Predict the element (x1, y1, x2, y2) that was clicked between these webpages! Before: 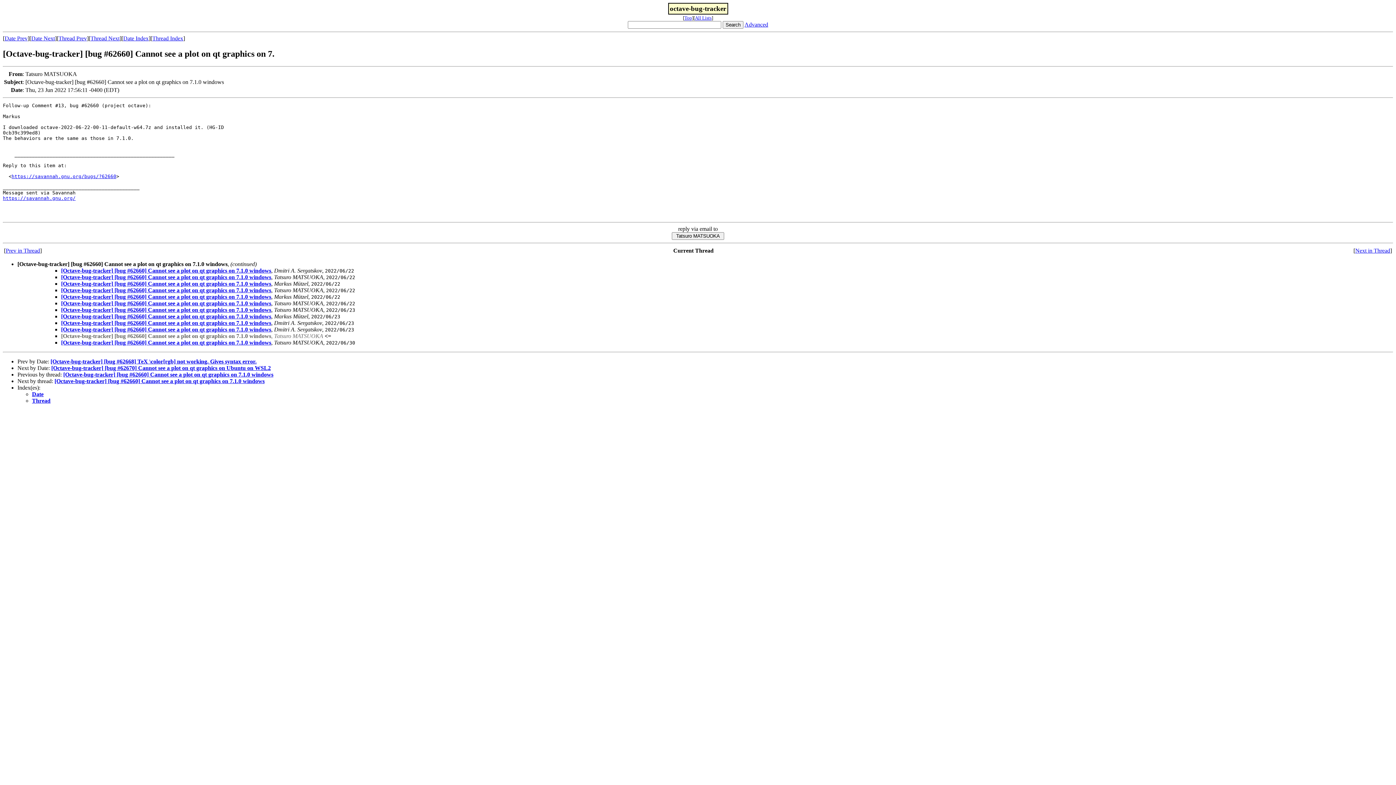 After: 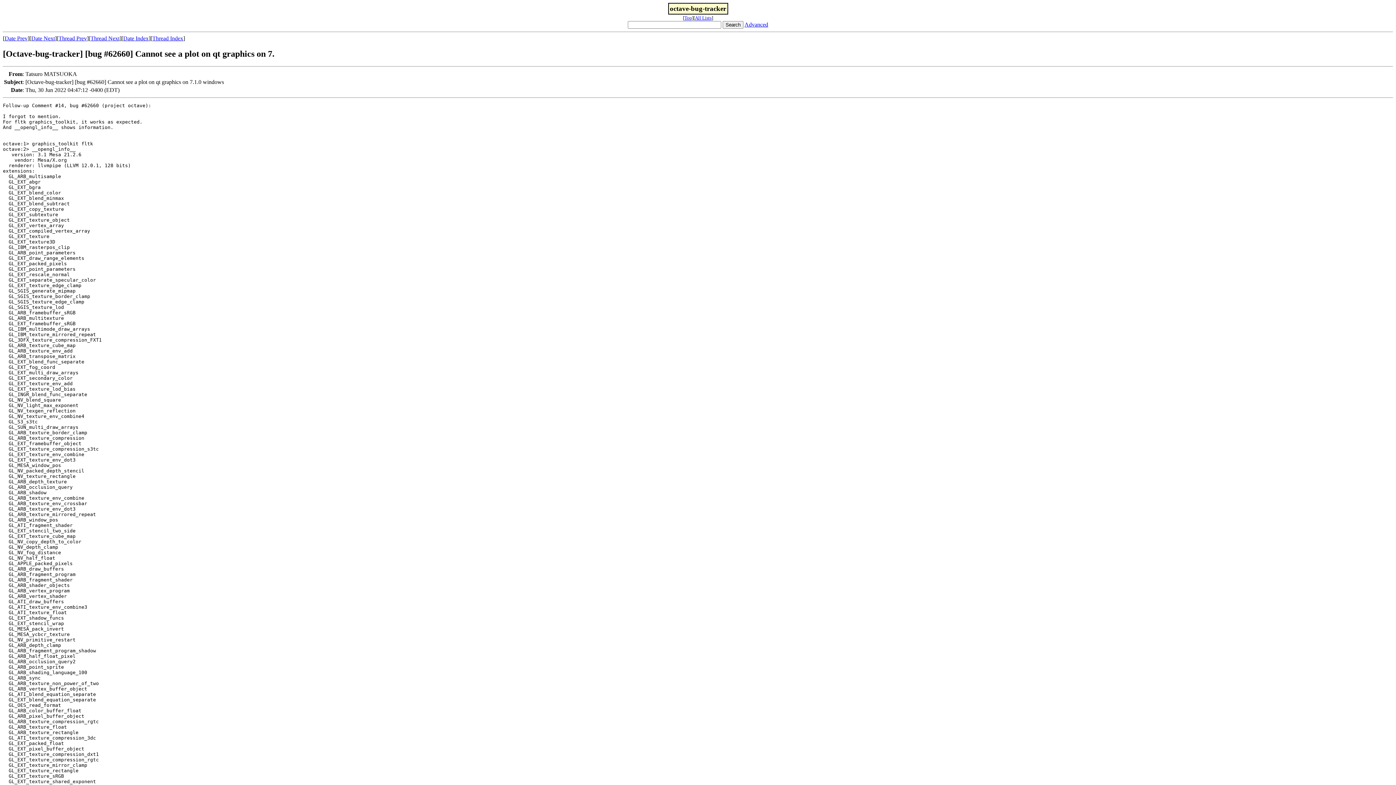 Action: label: Next in Thread bbox: (1355, 247, 1390, 253)